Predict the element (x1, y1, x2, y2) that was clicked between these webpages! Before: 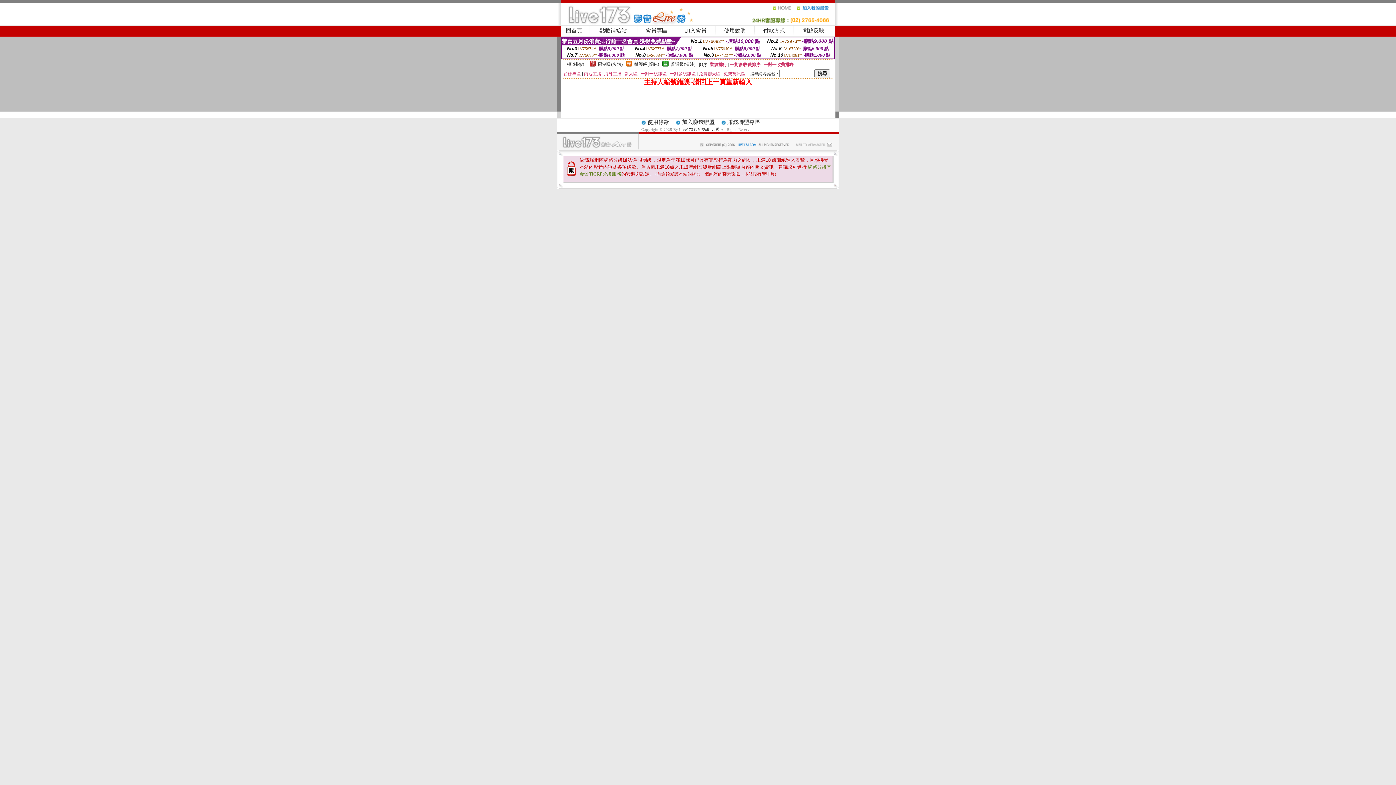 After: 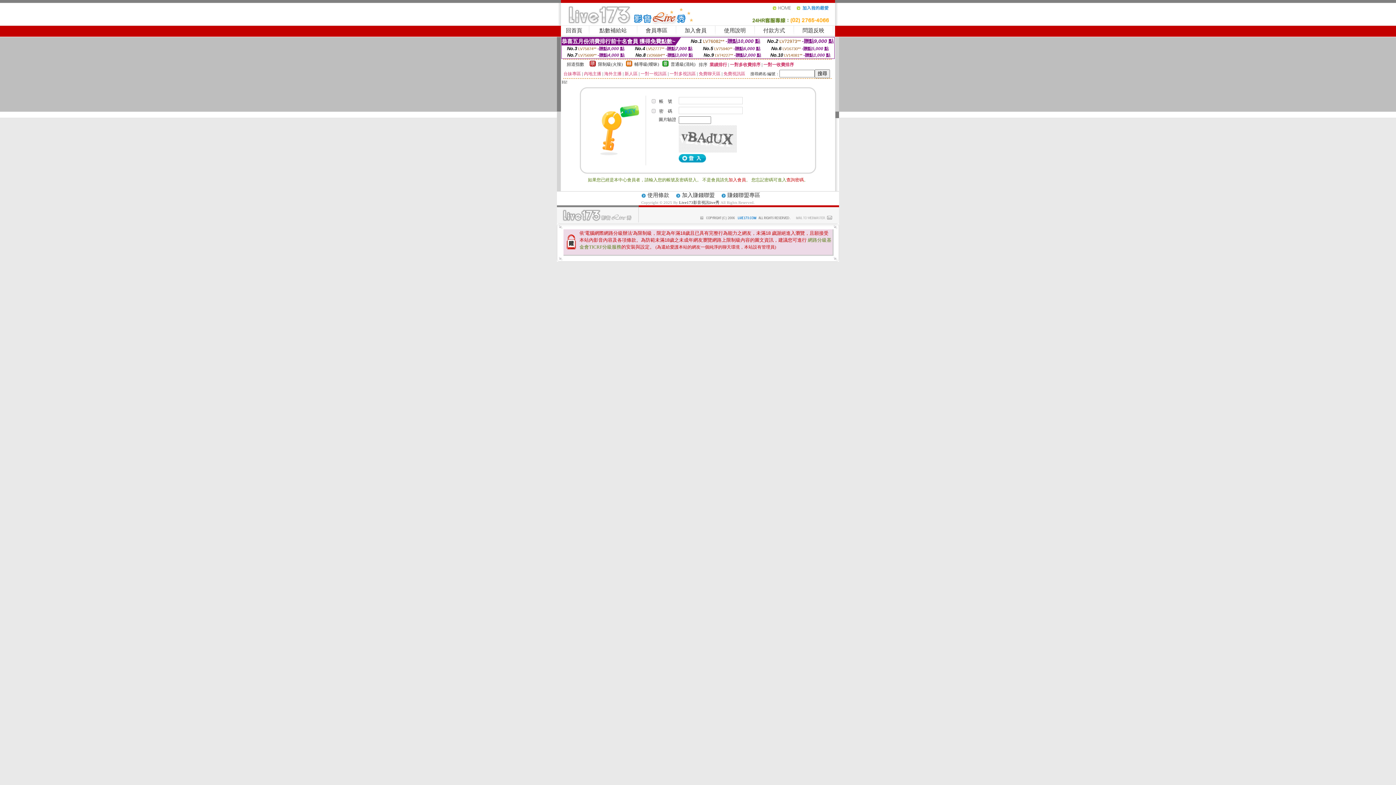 Action: bbox: (763, 27, 785, 33) label: 付款方式